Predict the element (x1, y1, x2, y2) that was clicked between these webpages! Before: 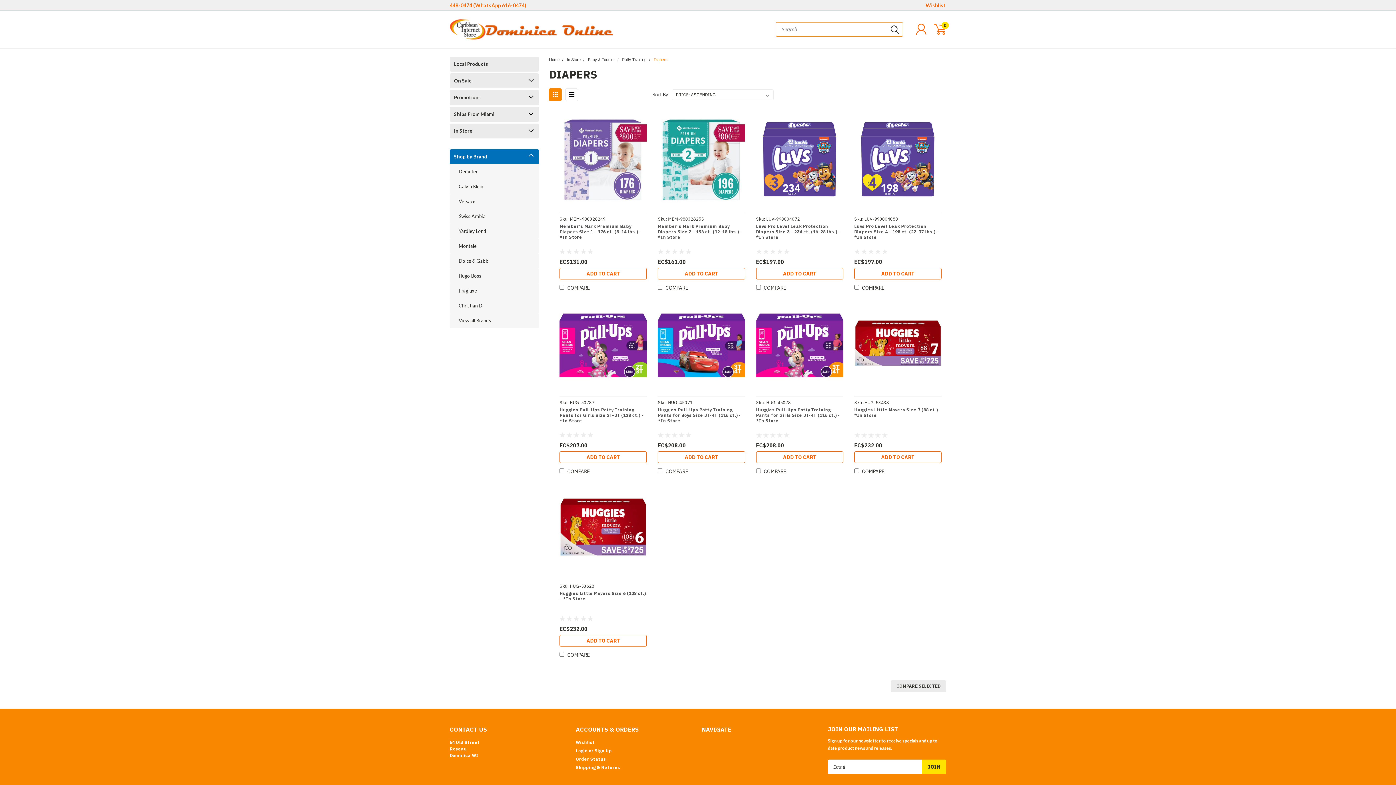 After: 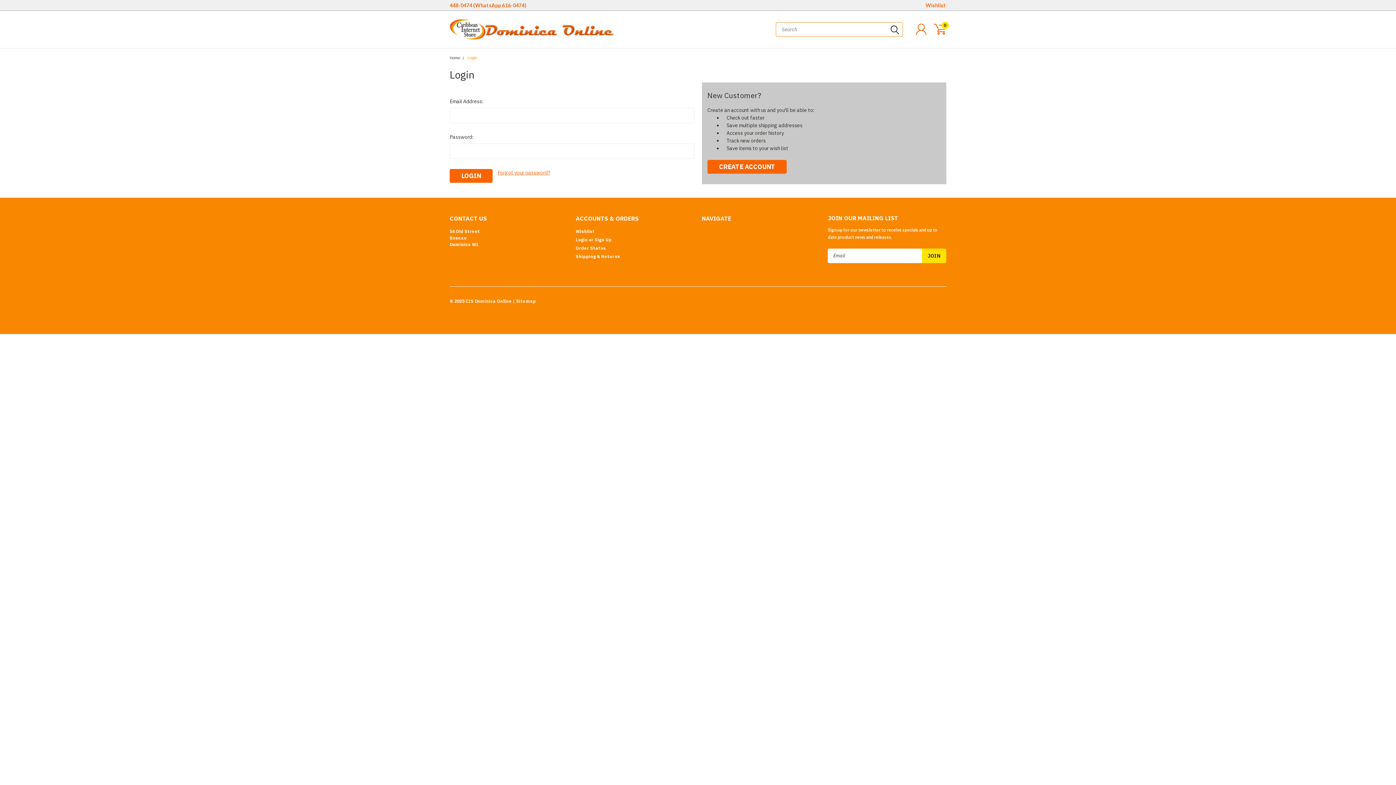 Action: label: Wishlist bbox: (925, 2, 946, 8)